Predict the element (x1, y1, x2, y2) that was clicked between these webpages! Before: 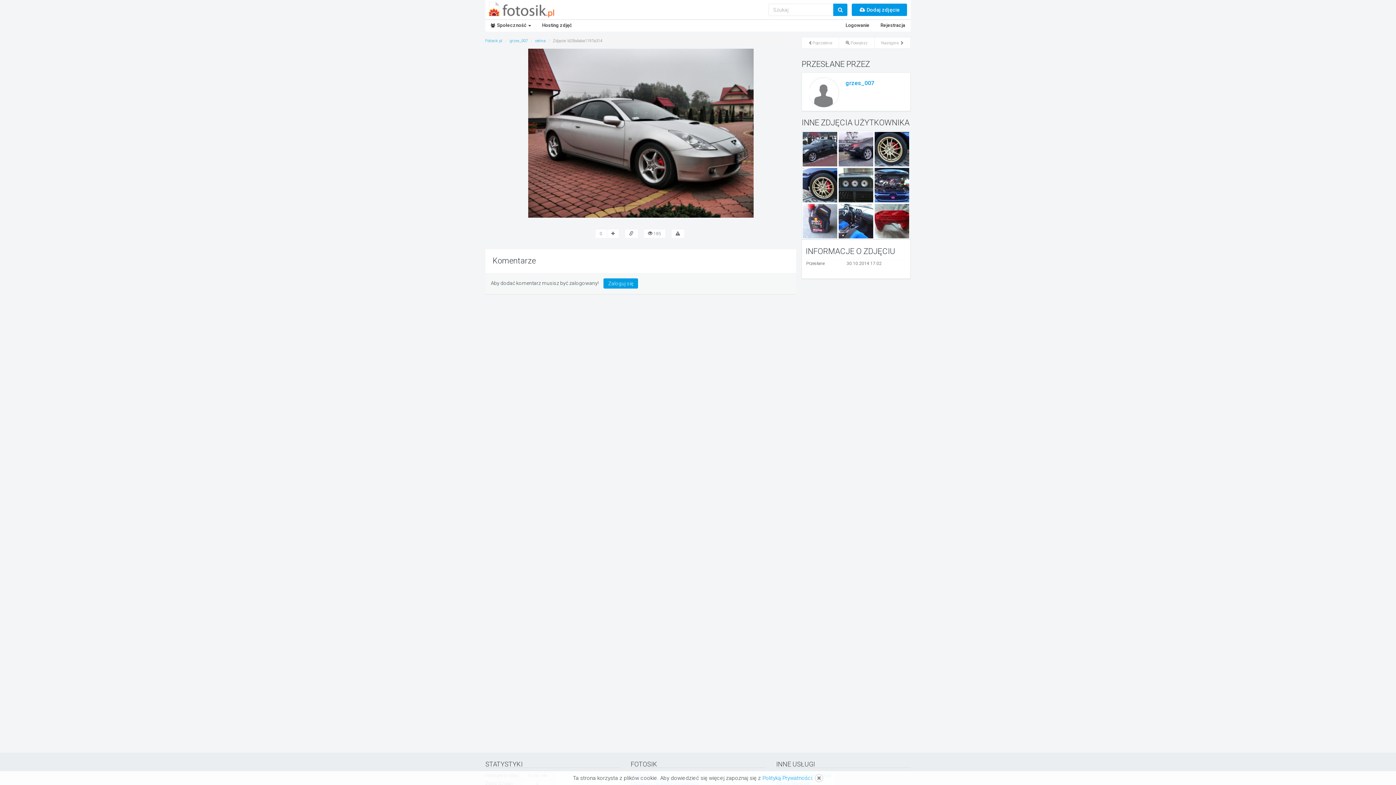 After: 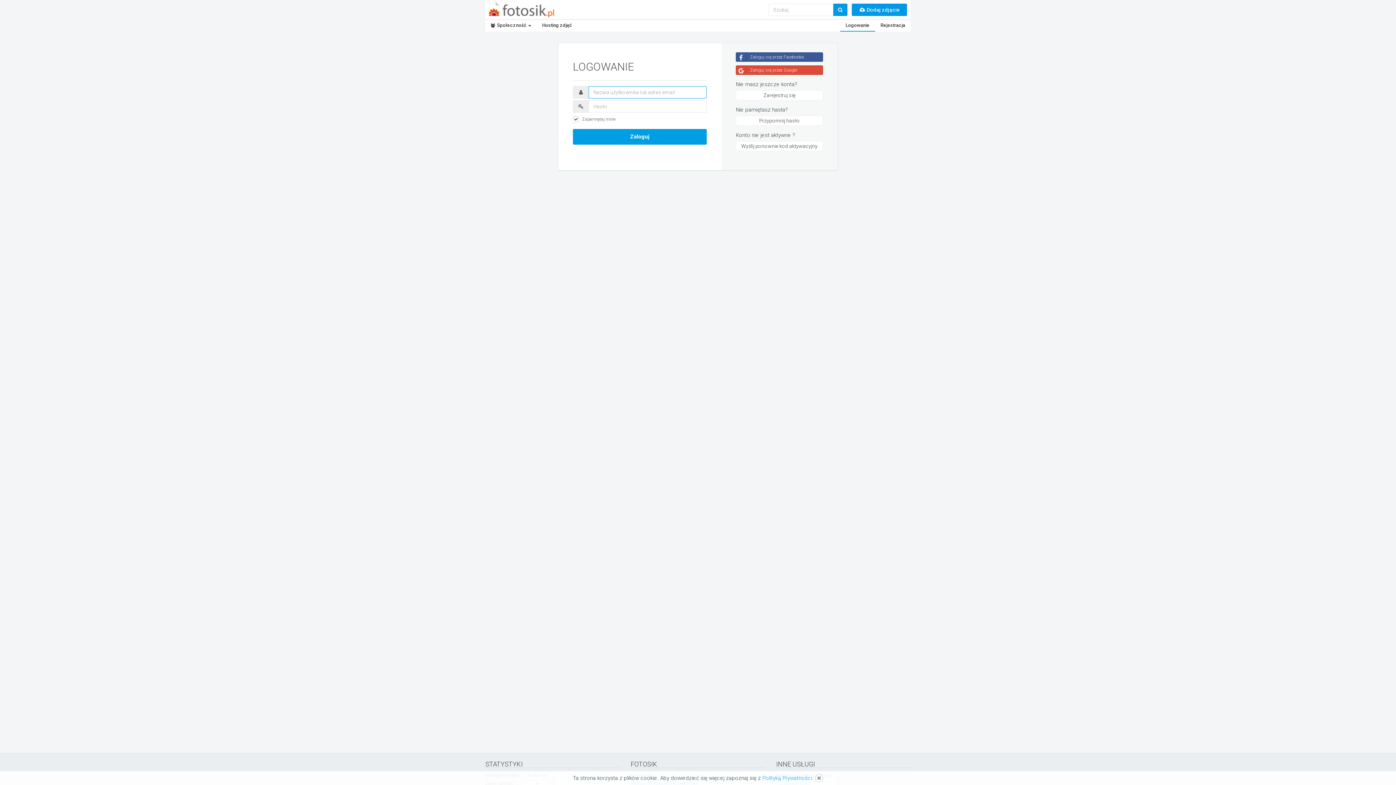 Action: bbox: (606, 229, 619, 238)